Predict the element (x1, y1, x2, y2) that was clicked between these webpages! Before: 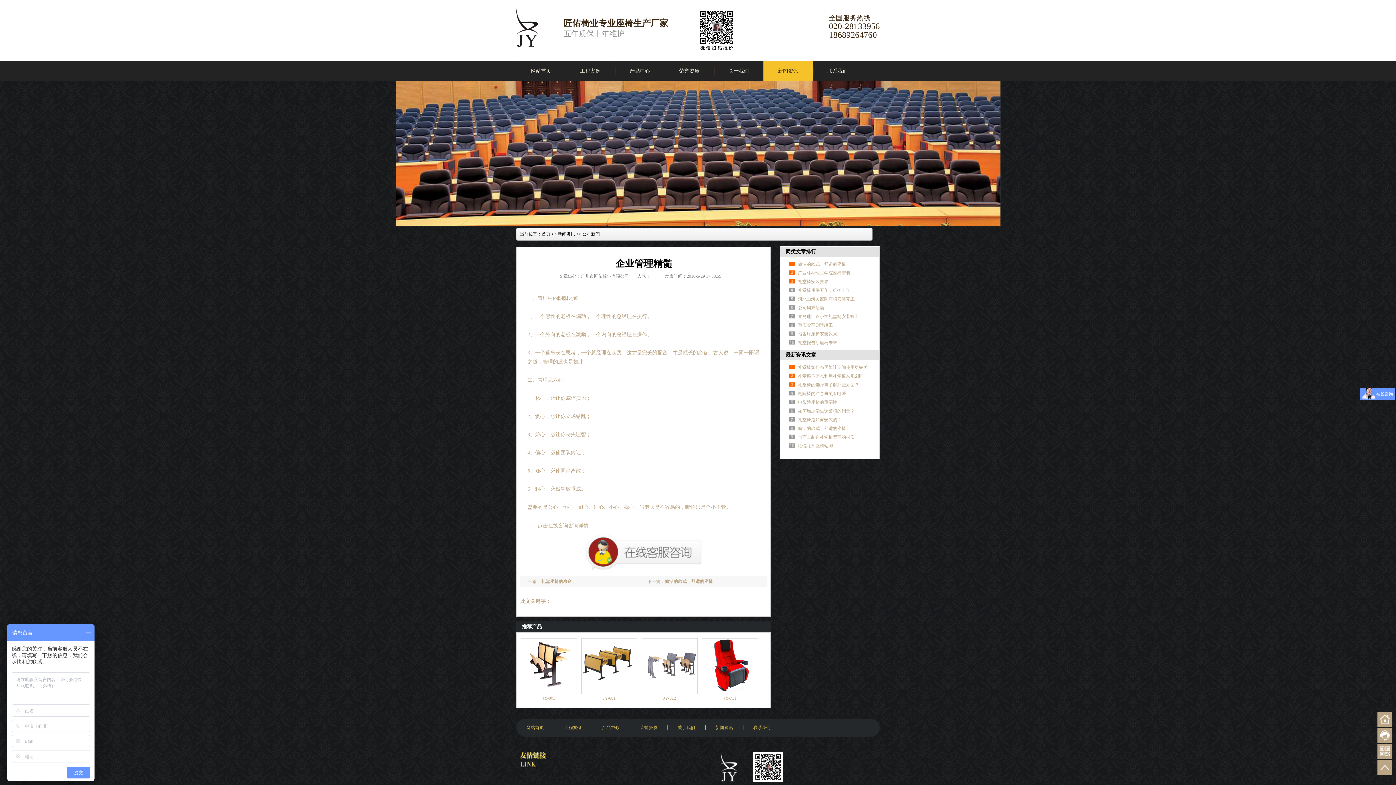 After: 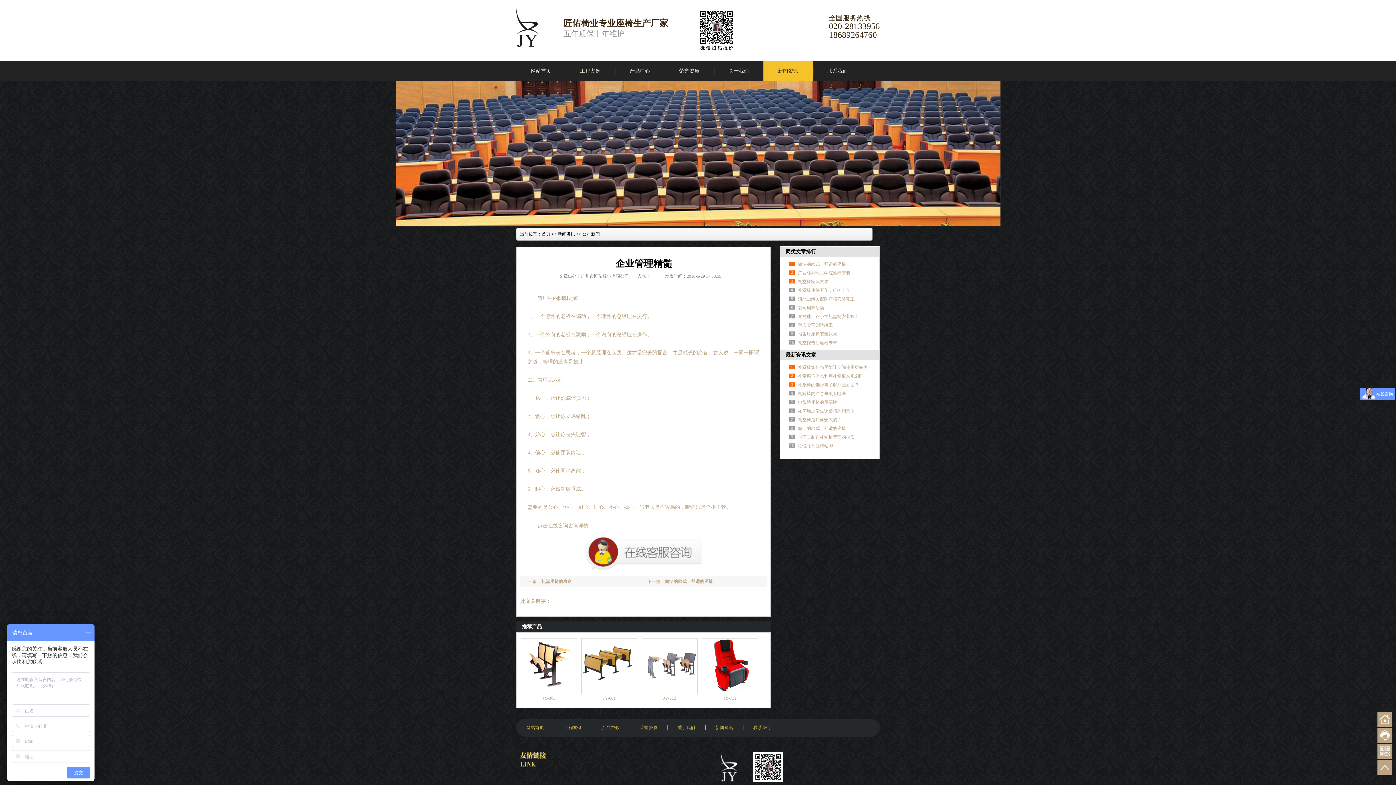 Action: bbox: (785, 249, 816, 254) label: 同类文章排行